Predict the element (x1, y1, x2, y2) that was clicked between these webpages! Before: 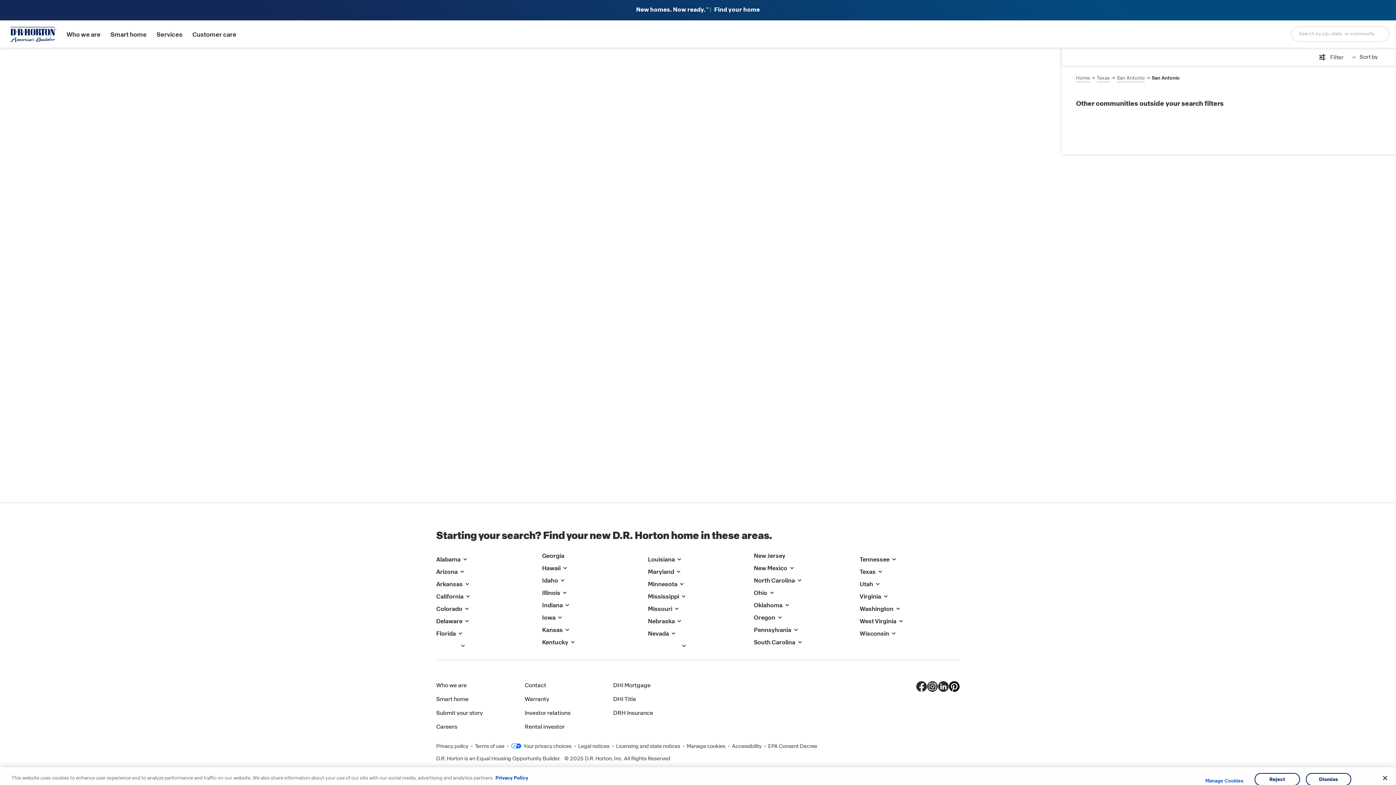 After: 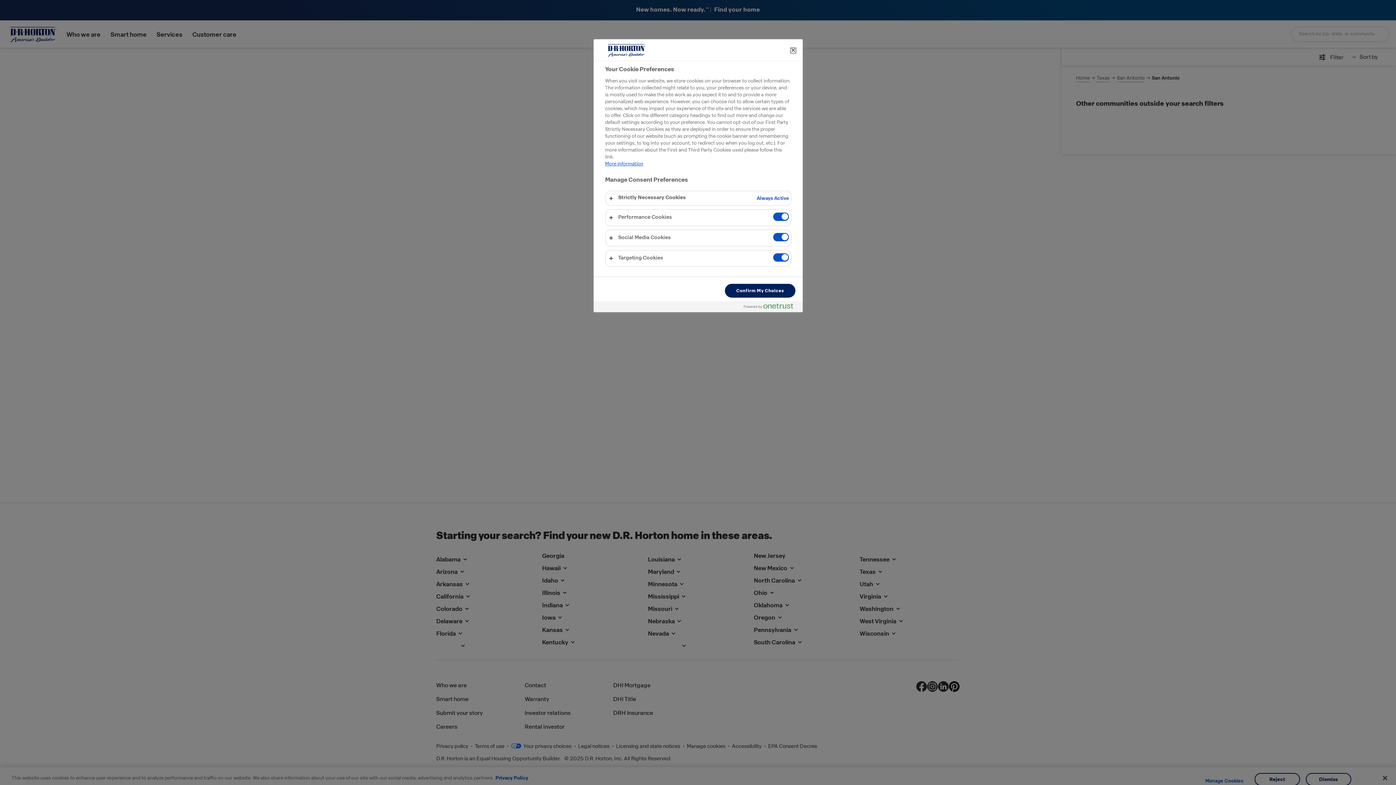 Action: bbox: (686, 743, 726, 749) label: Manage cookies 